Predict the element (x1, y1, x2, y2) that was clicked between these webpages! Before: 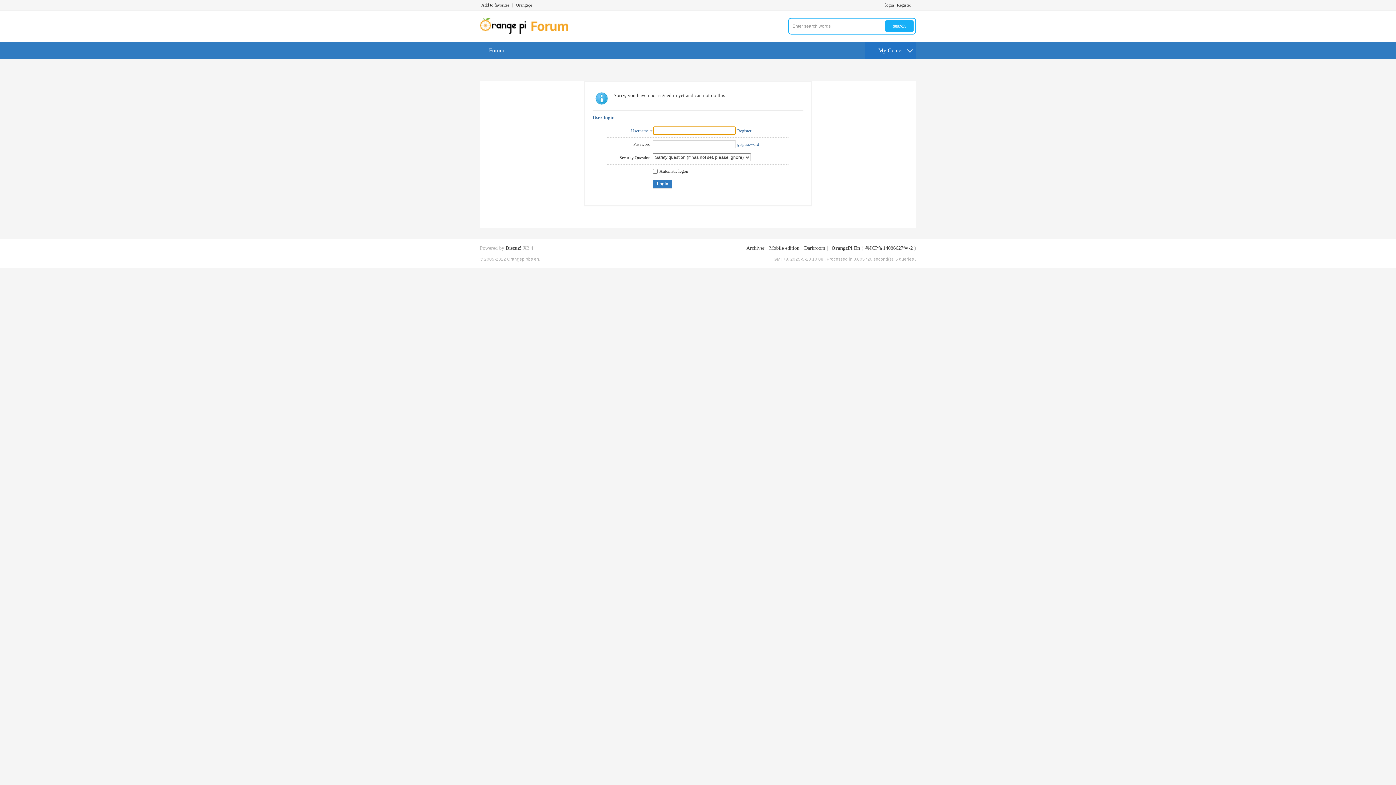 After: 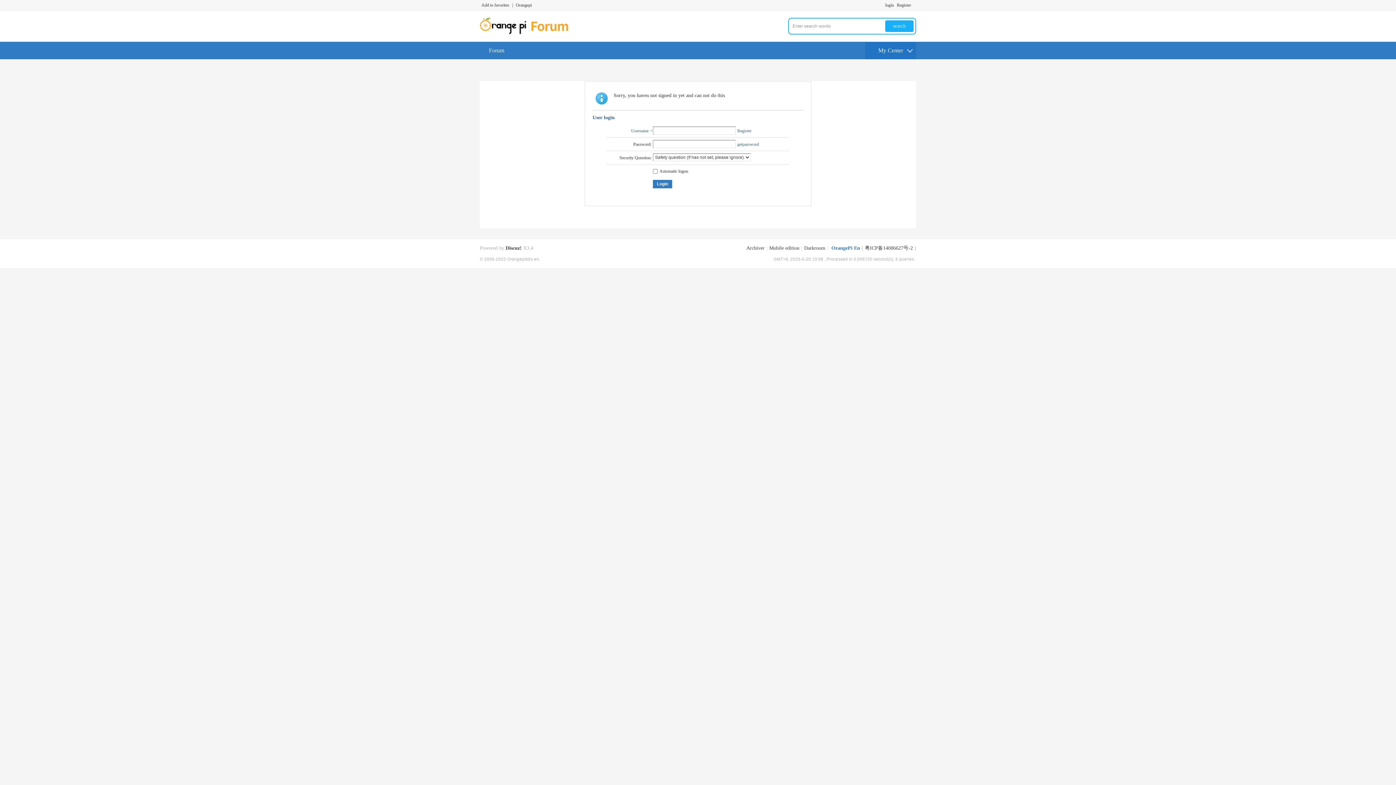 Action: label: OrangePi En bbox: (831, 245, 860, 250)